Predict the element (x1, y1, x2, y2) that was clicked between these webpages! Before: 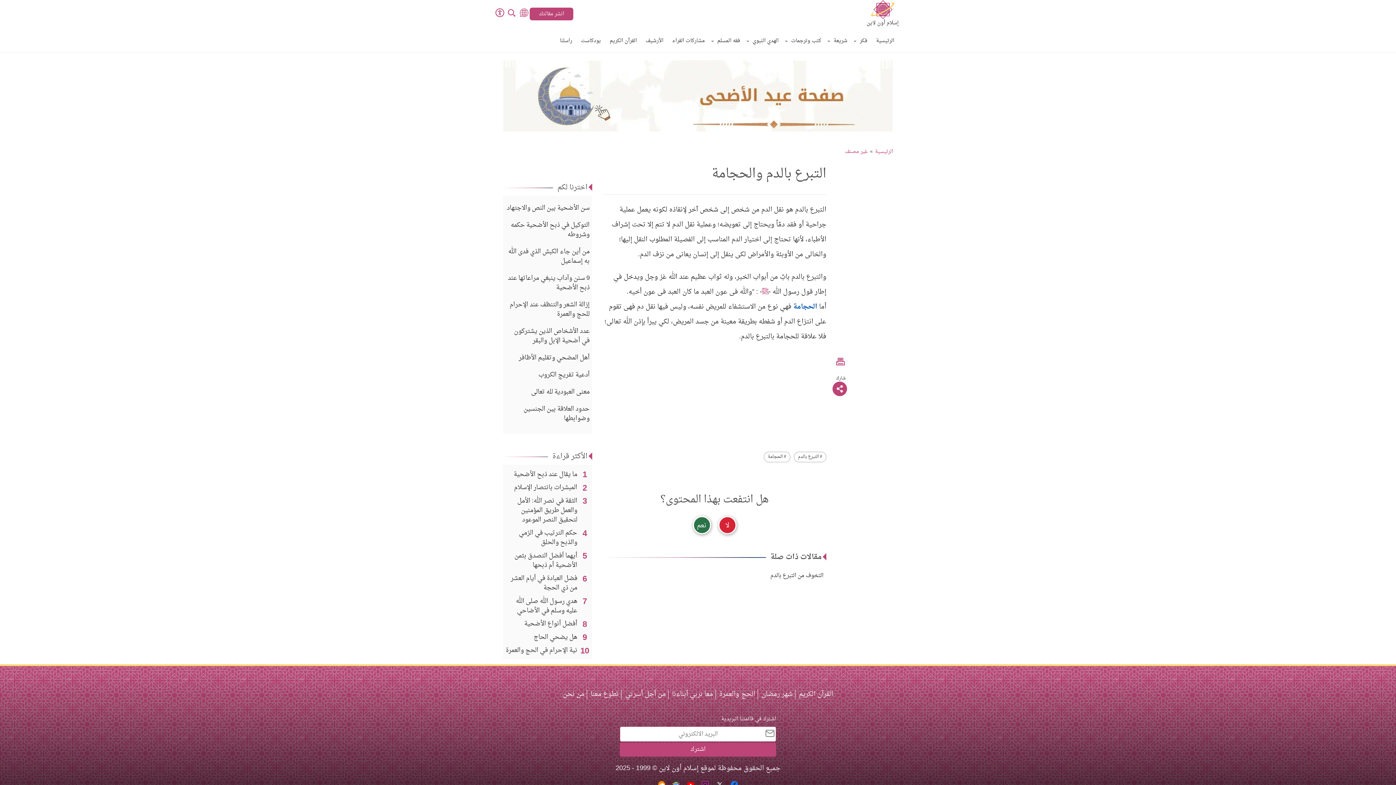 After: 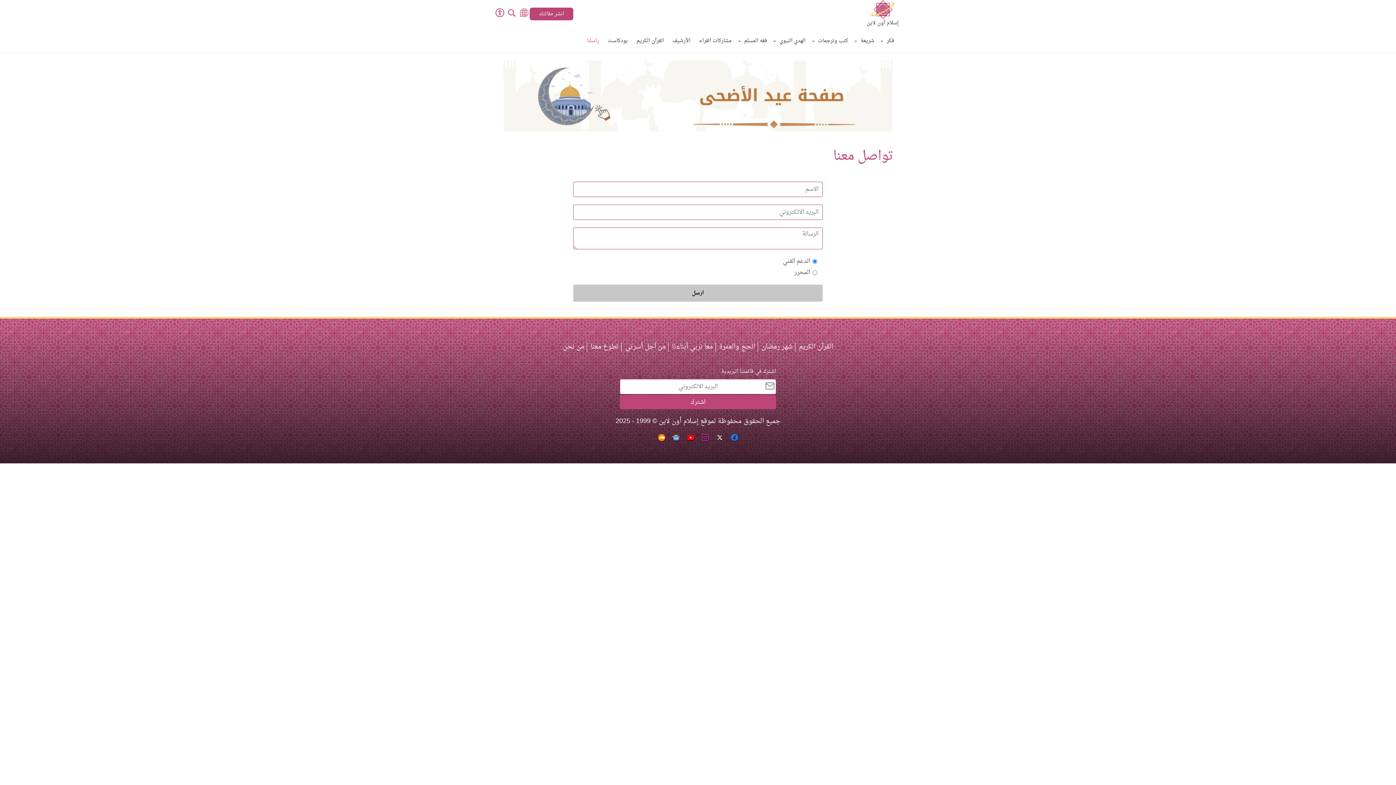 Action: bbox: (560, 30, 572, 52) label: راسلنا